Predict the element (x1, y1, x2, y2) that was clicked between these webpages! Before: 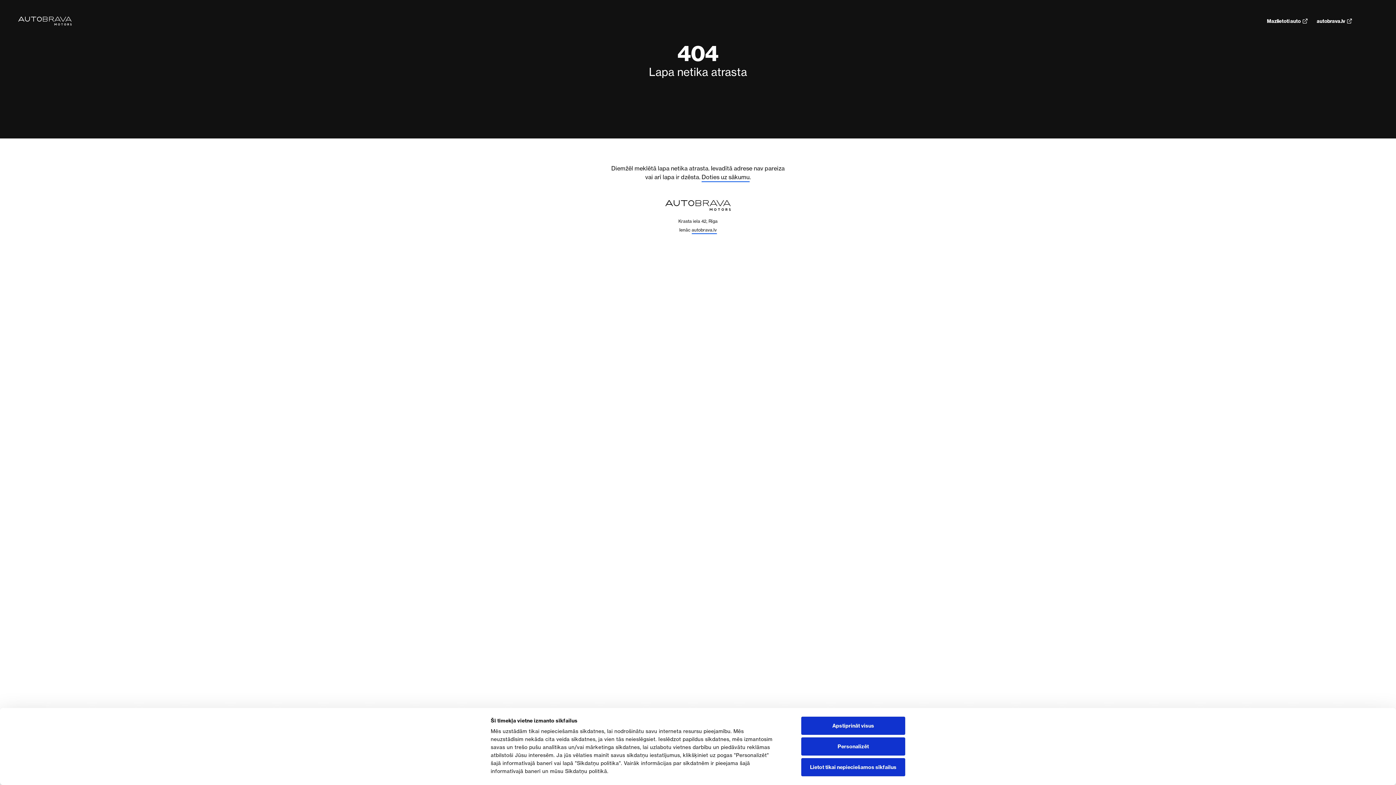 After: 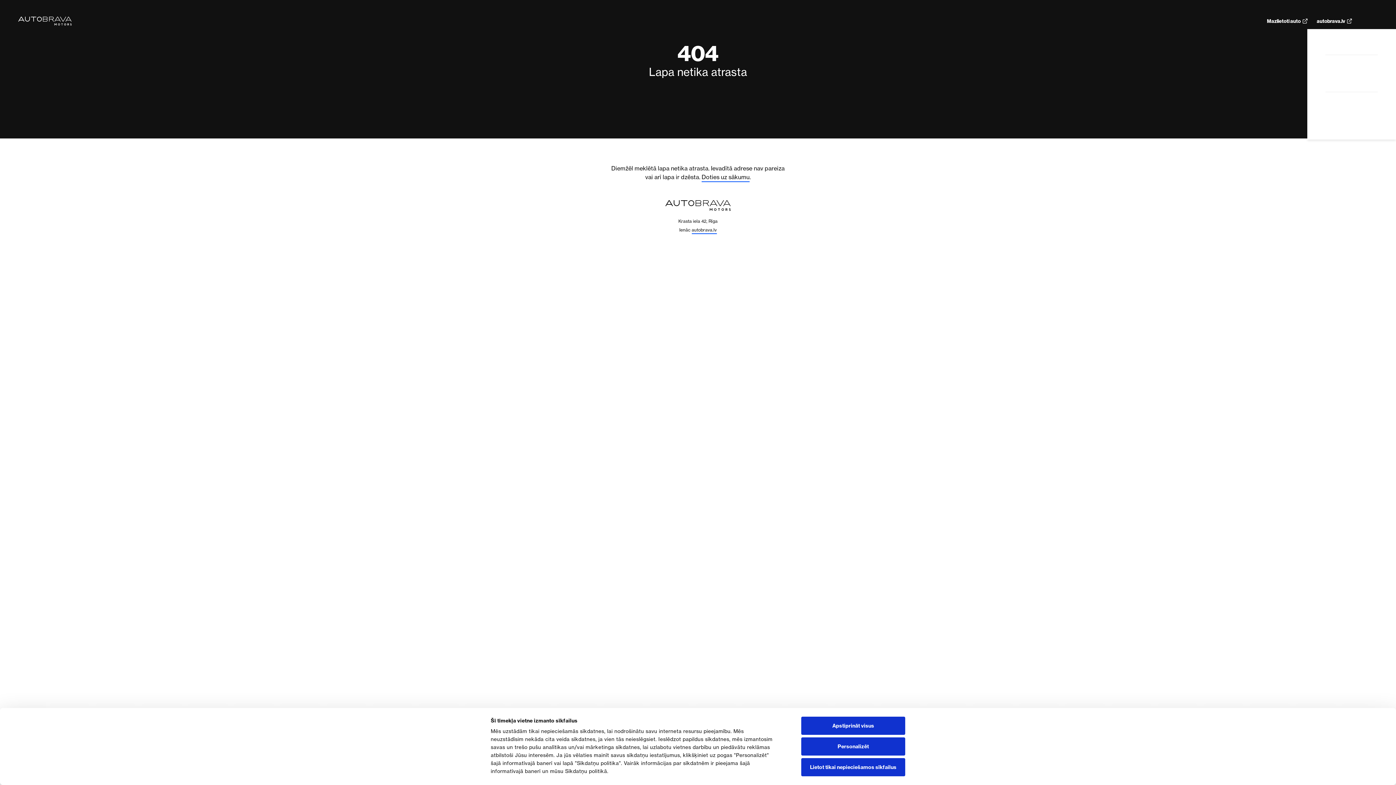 Action: bbox: (1367, 18, 1378, 23)